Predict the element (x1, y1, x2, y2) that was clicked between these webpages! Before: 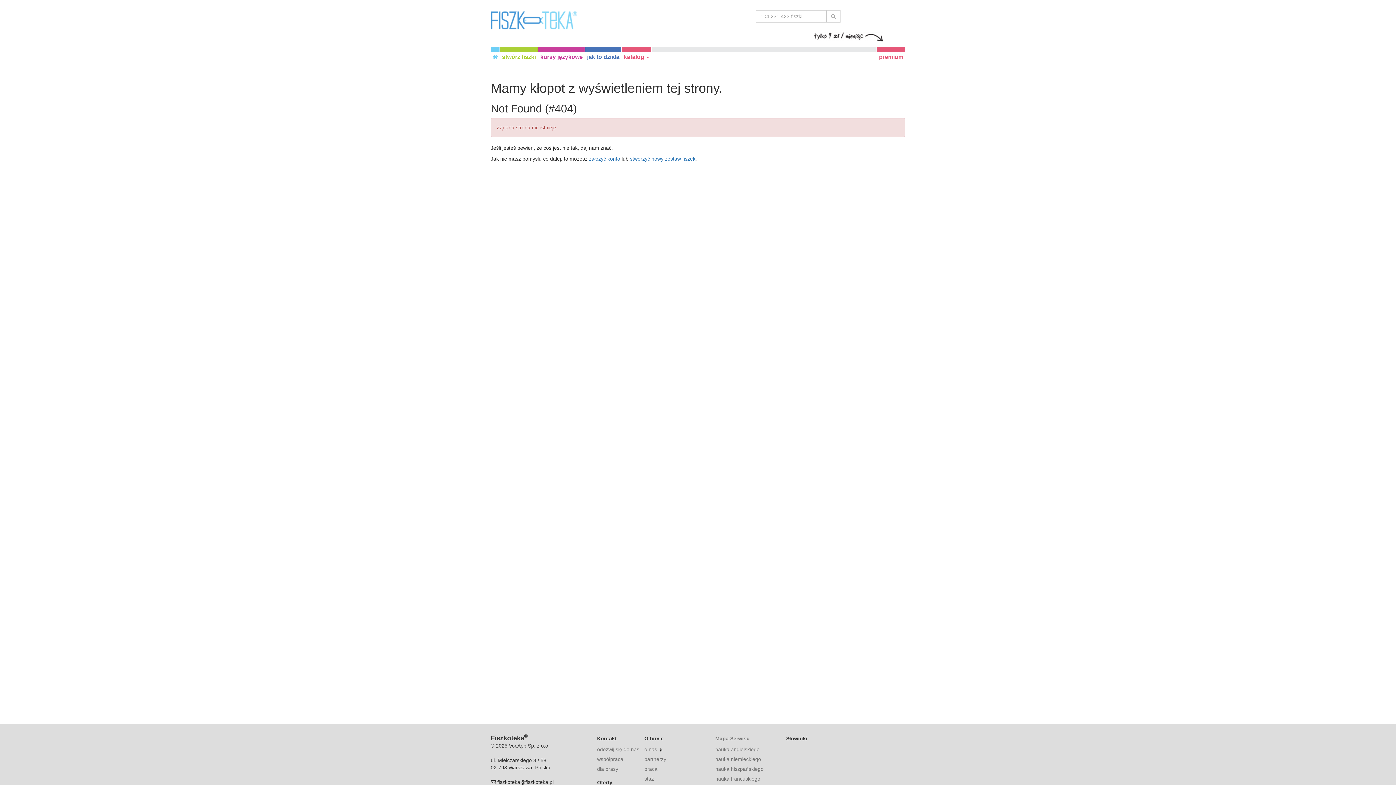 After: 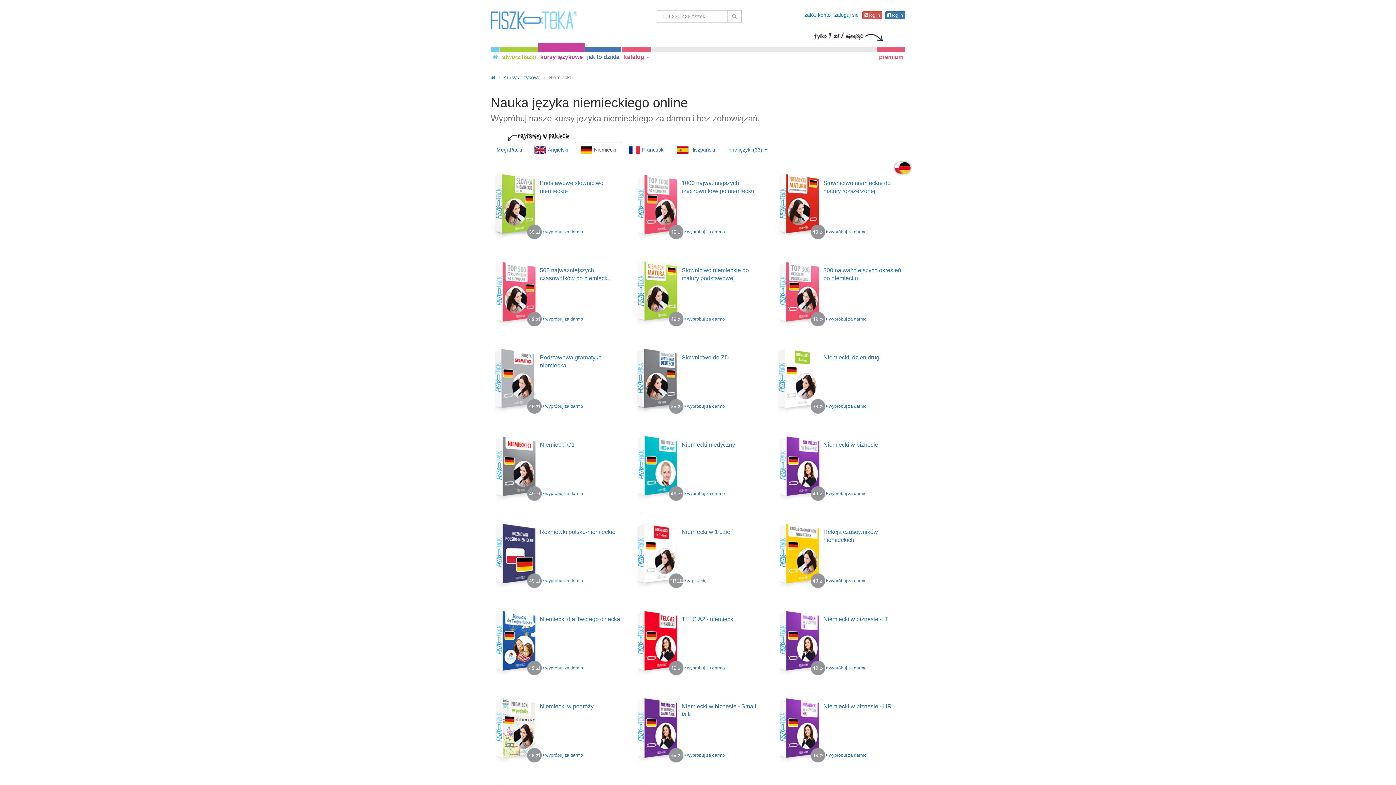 Action: bbox: (715, 756, 761, 762) label: nauka niemieckiego